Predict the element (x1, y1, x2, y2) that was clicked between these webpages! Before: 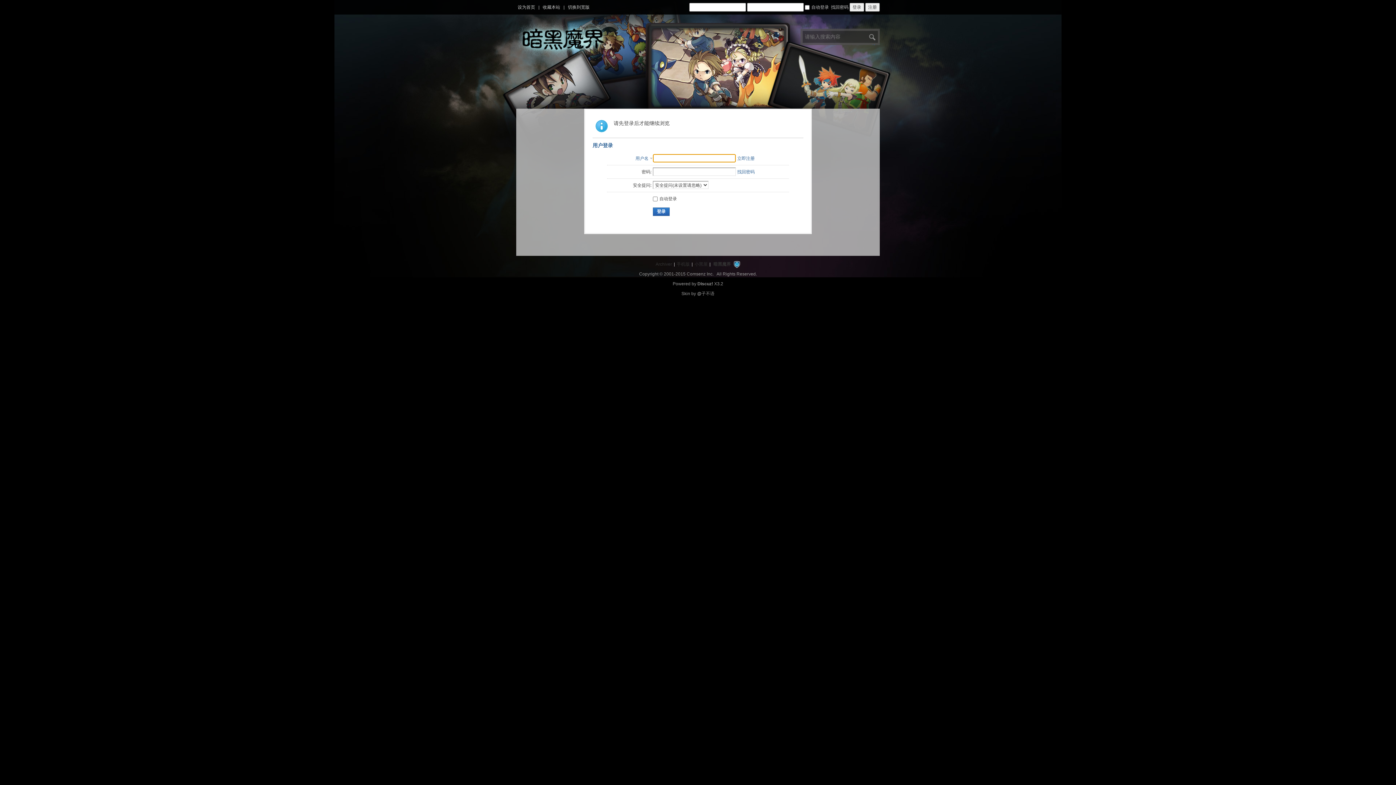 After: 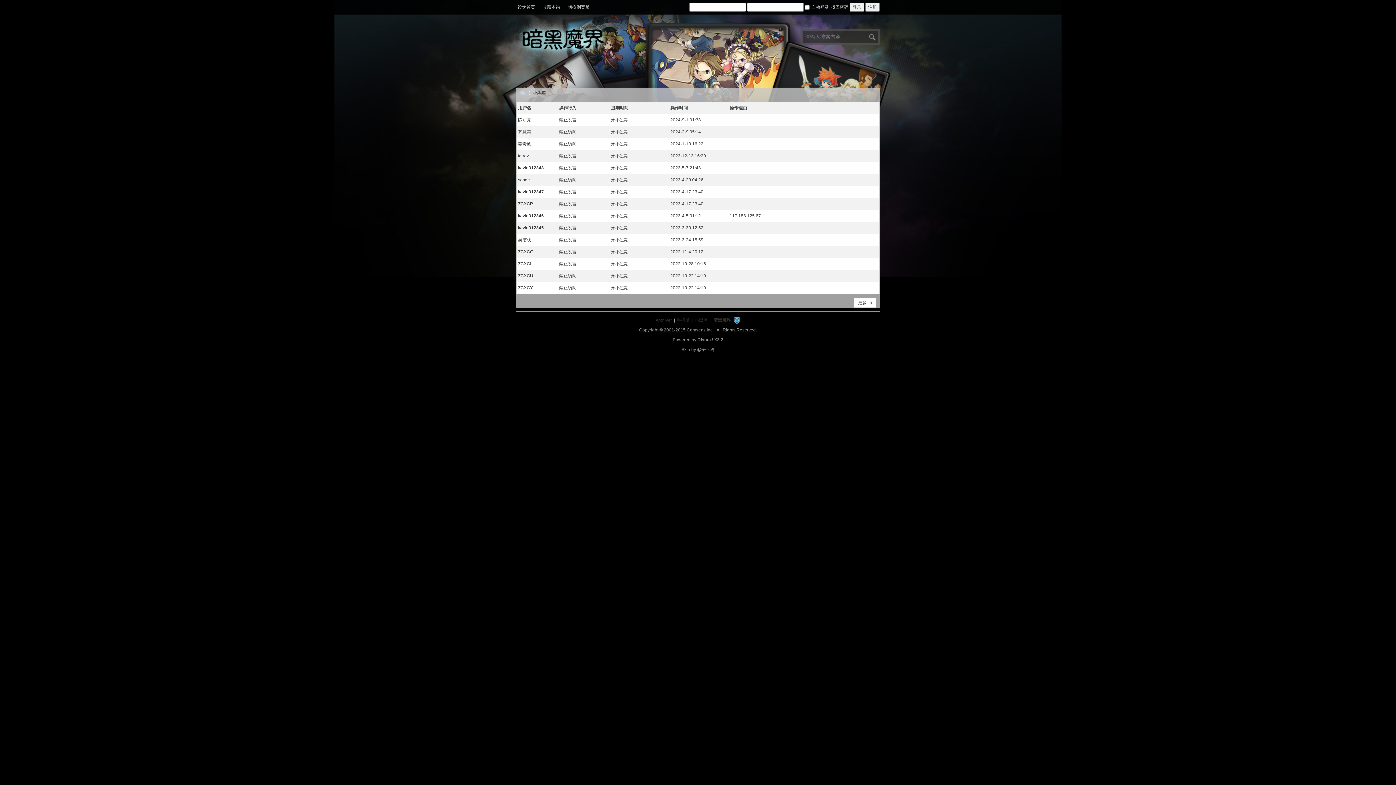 Action: bbox: (694, 261, 707, 266) label: 小黑屋